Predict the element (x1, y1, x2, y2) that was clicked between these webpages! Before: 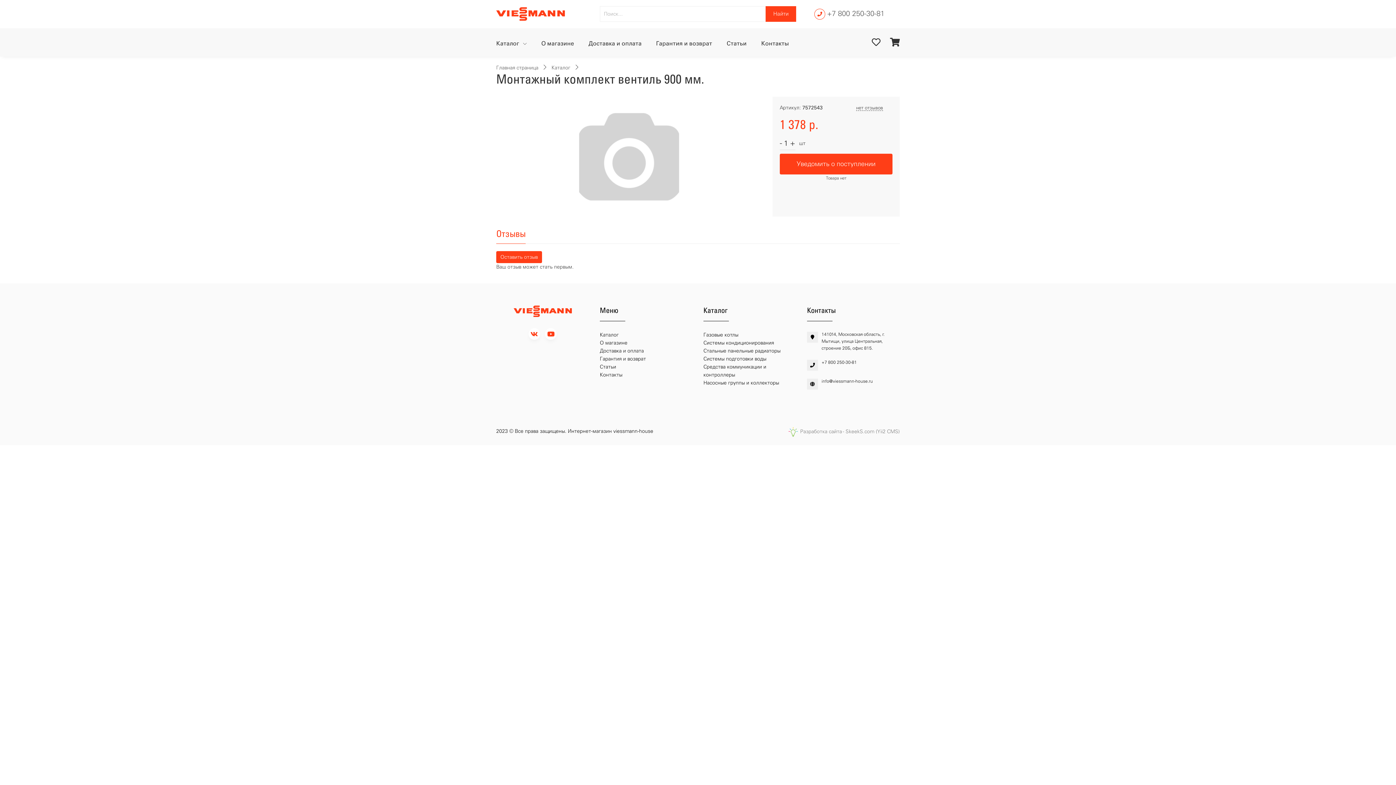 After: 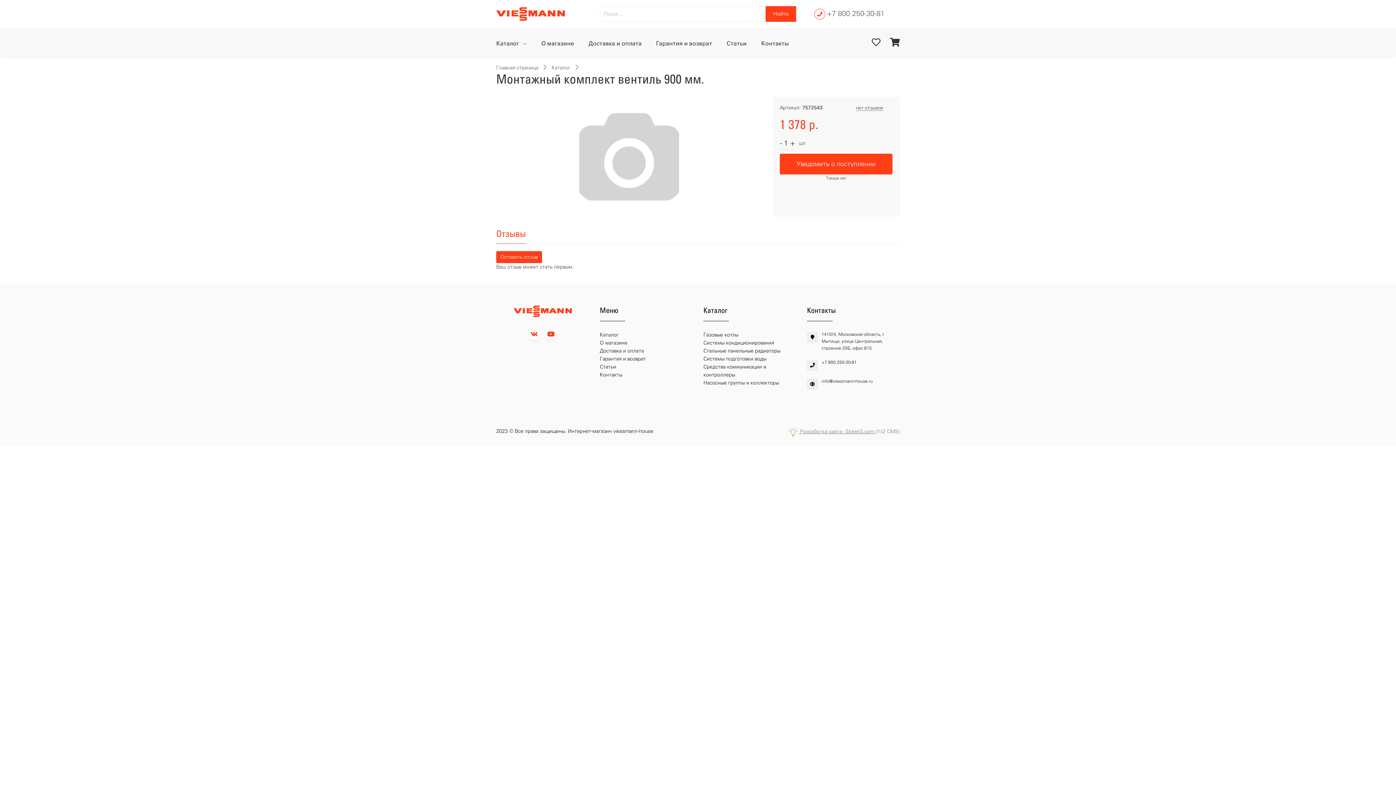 Action: bbox: (788, 428, 876, 434) label:  Разработка сайта - SkeekS.com 